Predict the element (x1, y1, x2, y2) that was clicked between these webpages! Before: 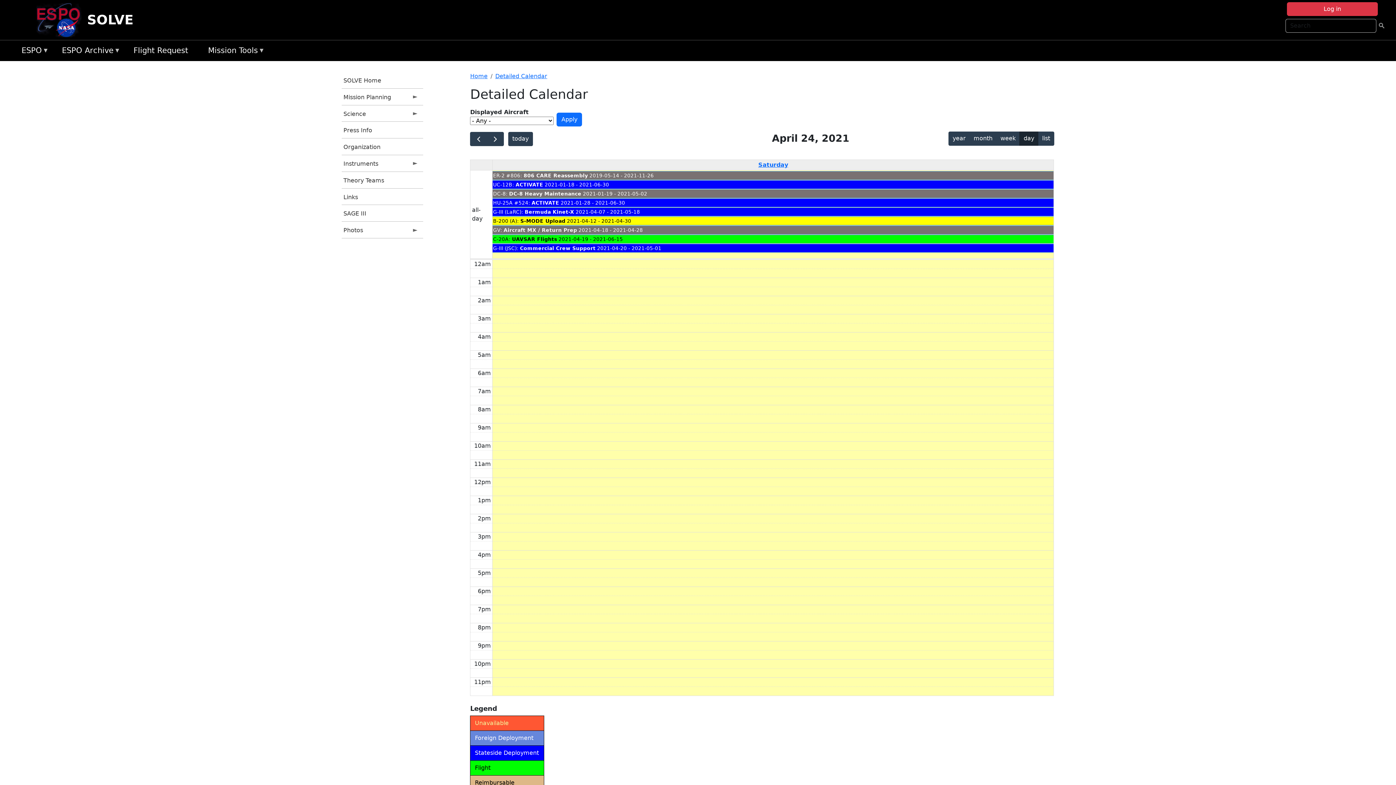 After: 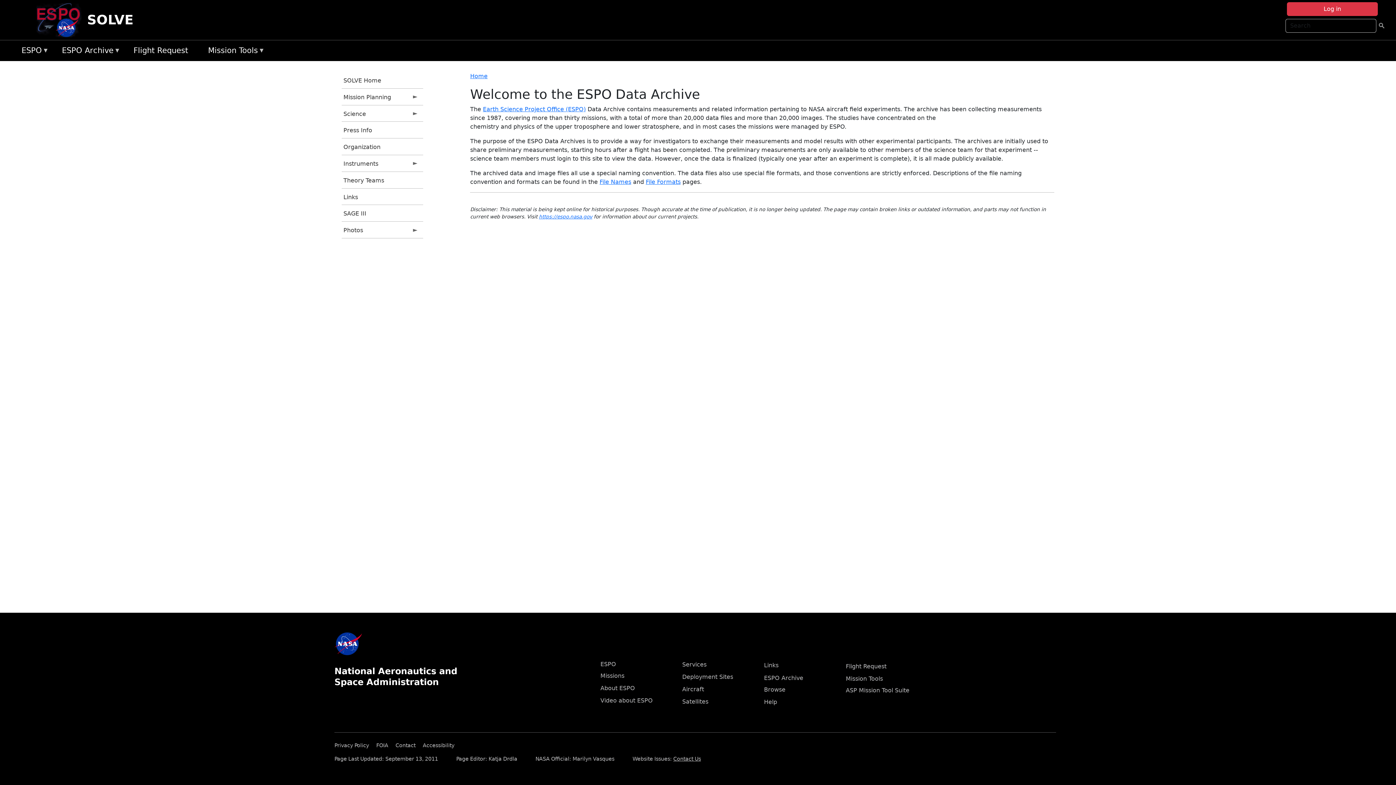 Action: label: ESPO Archive
» bbox: (58, 43, 129, 58)